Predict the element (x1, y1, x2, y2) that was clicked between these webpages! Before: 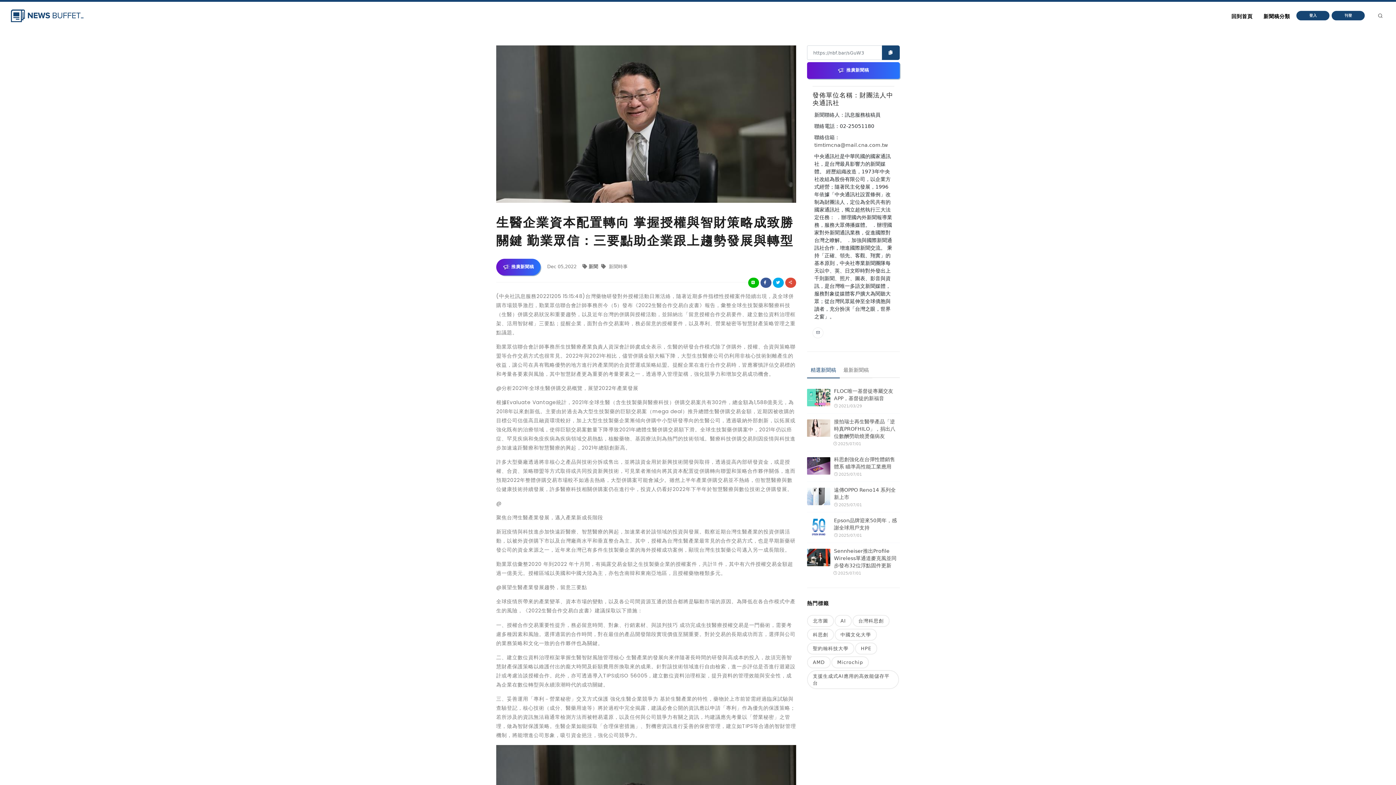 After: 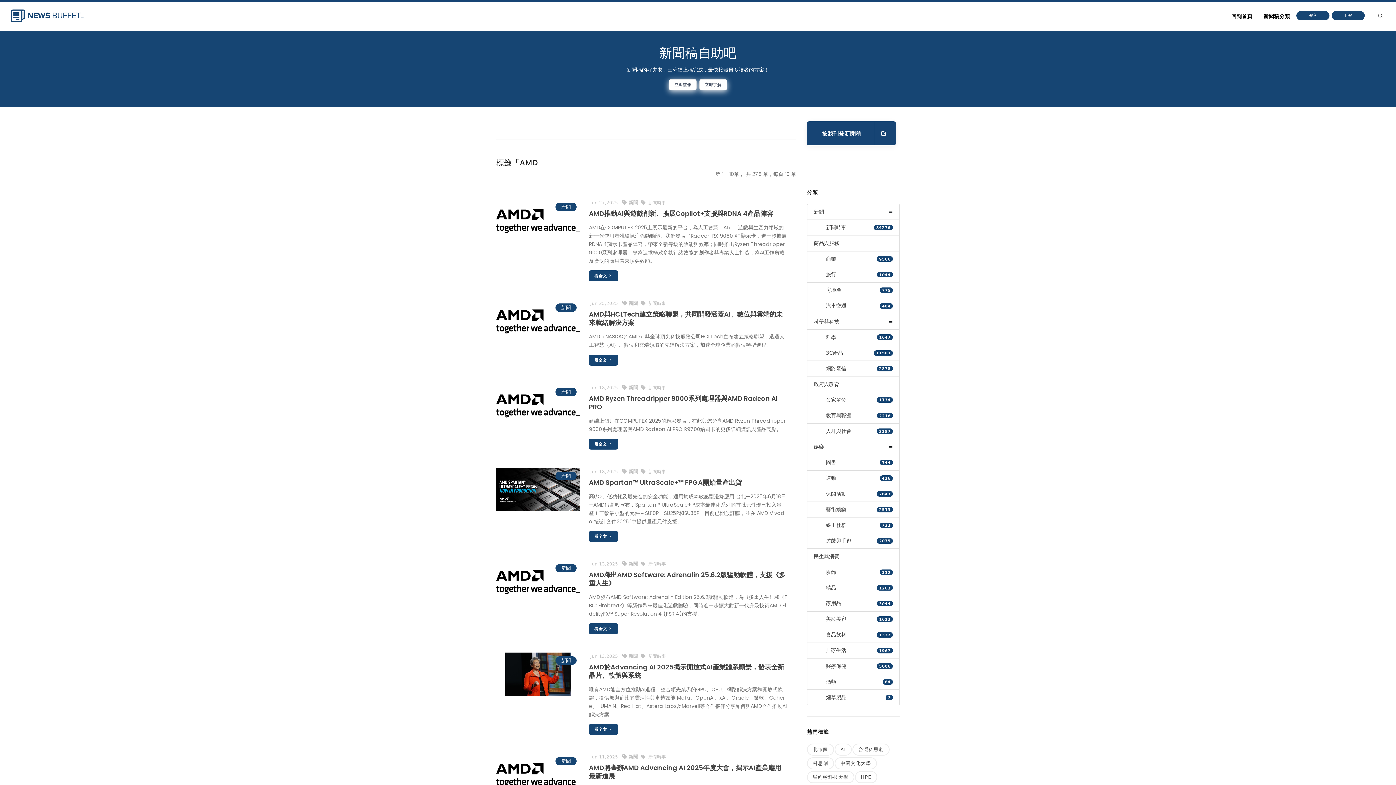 Action: bbox: (807, 656, 830, 668) label: AMD